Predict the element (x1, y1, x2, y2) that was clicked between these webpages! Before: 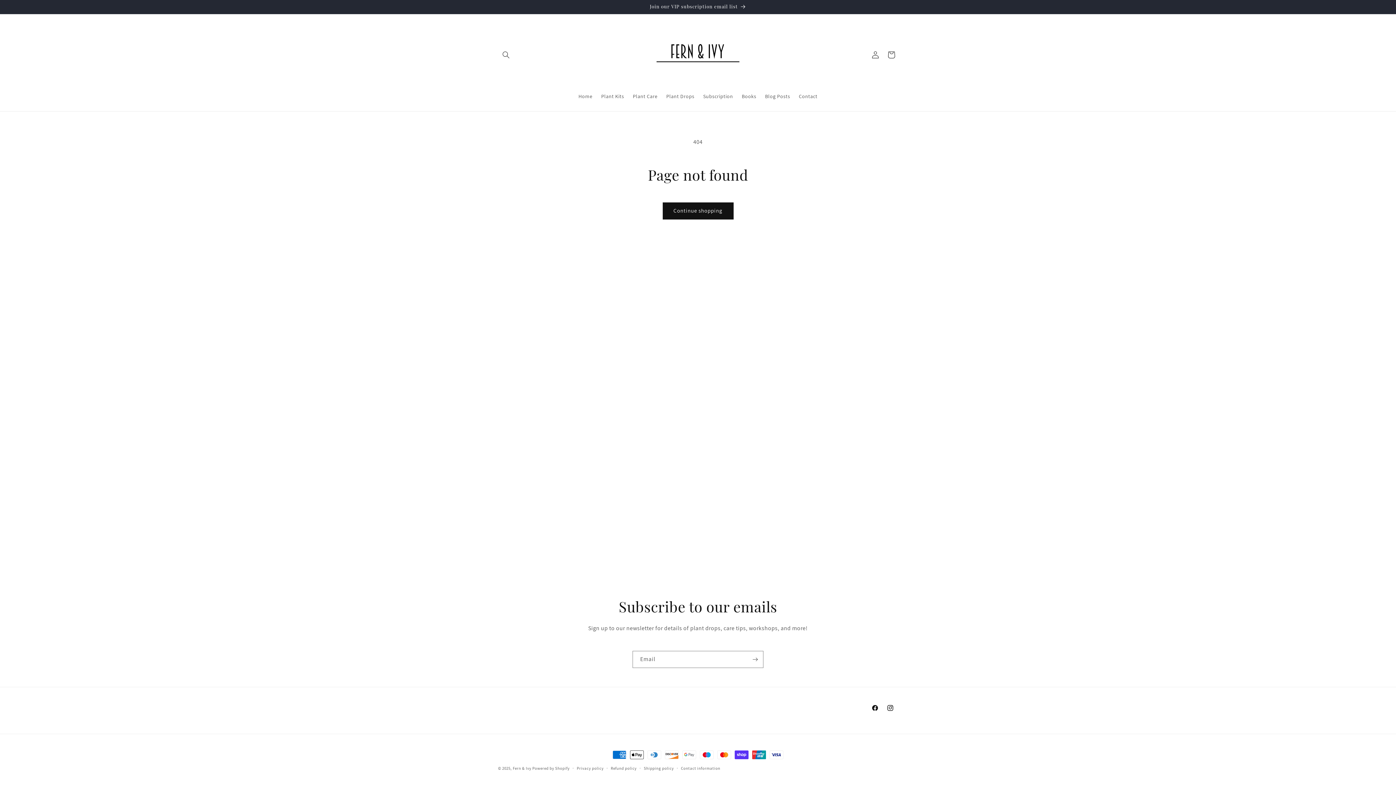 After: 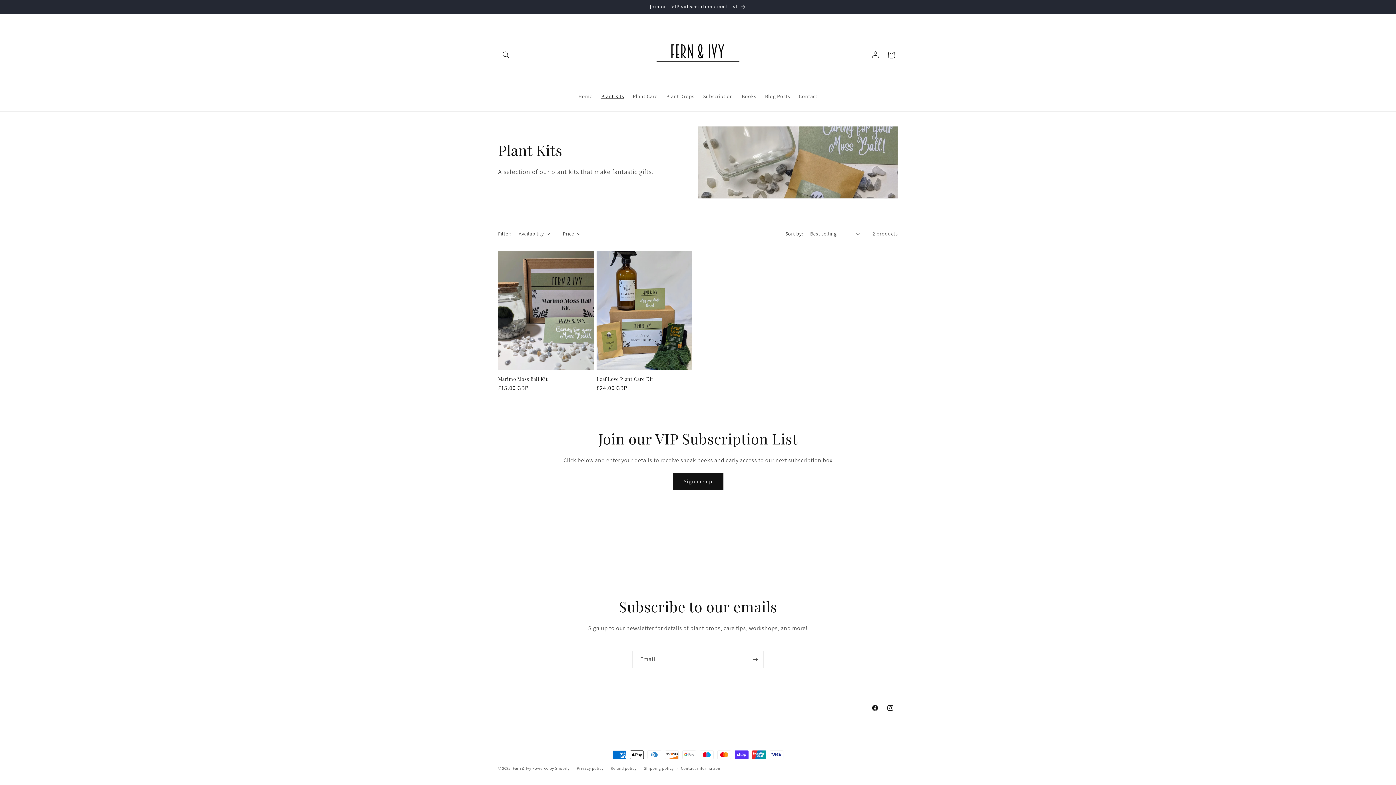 Action: bbox: (596, 88, 628, 103) label: Plant Kits